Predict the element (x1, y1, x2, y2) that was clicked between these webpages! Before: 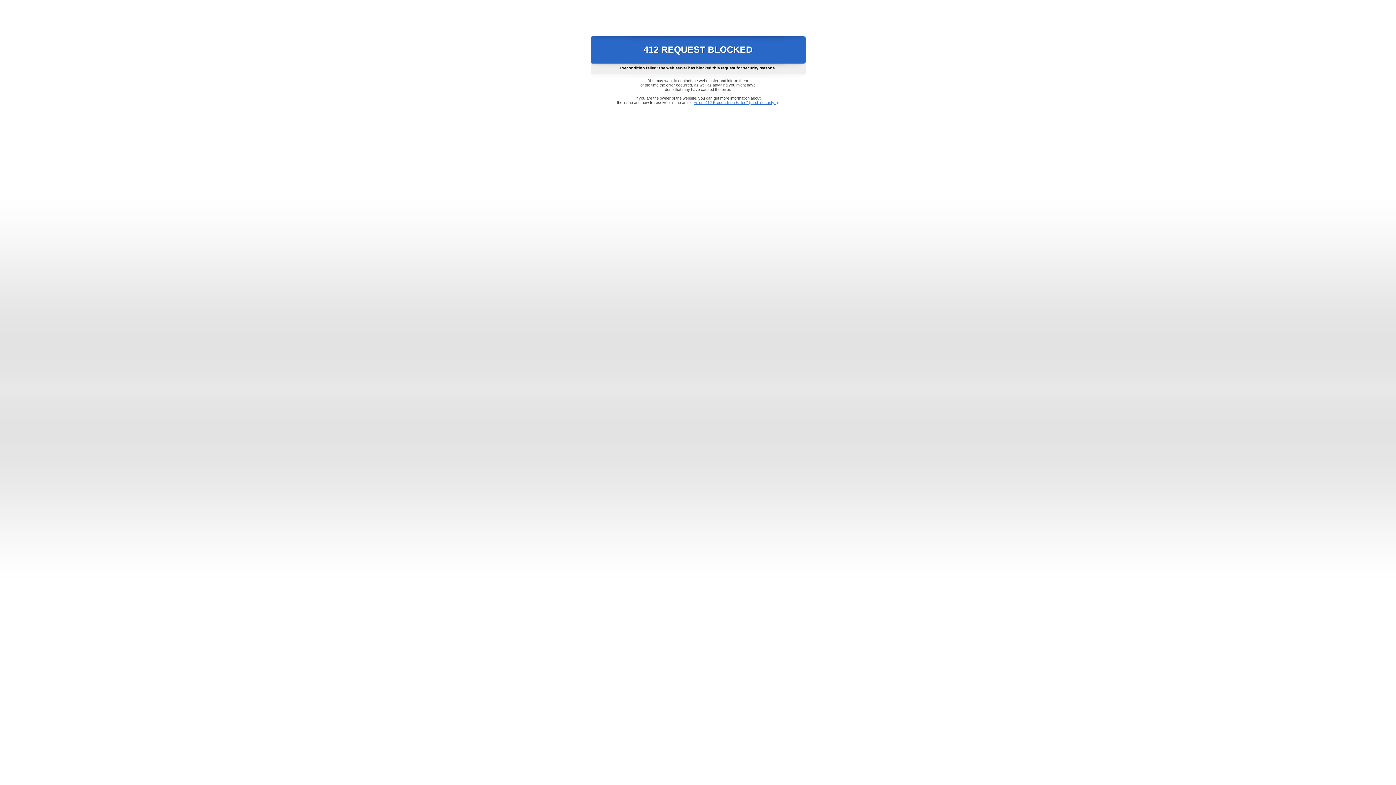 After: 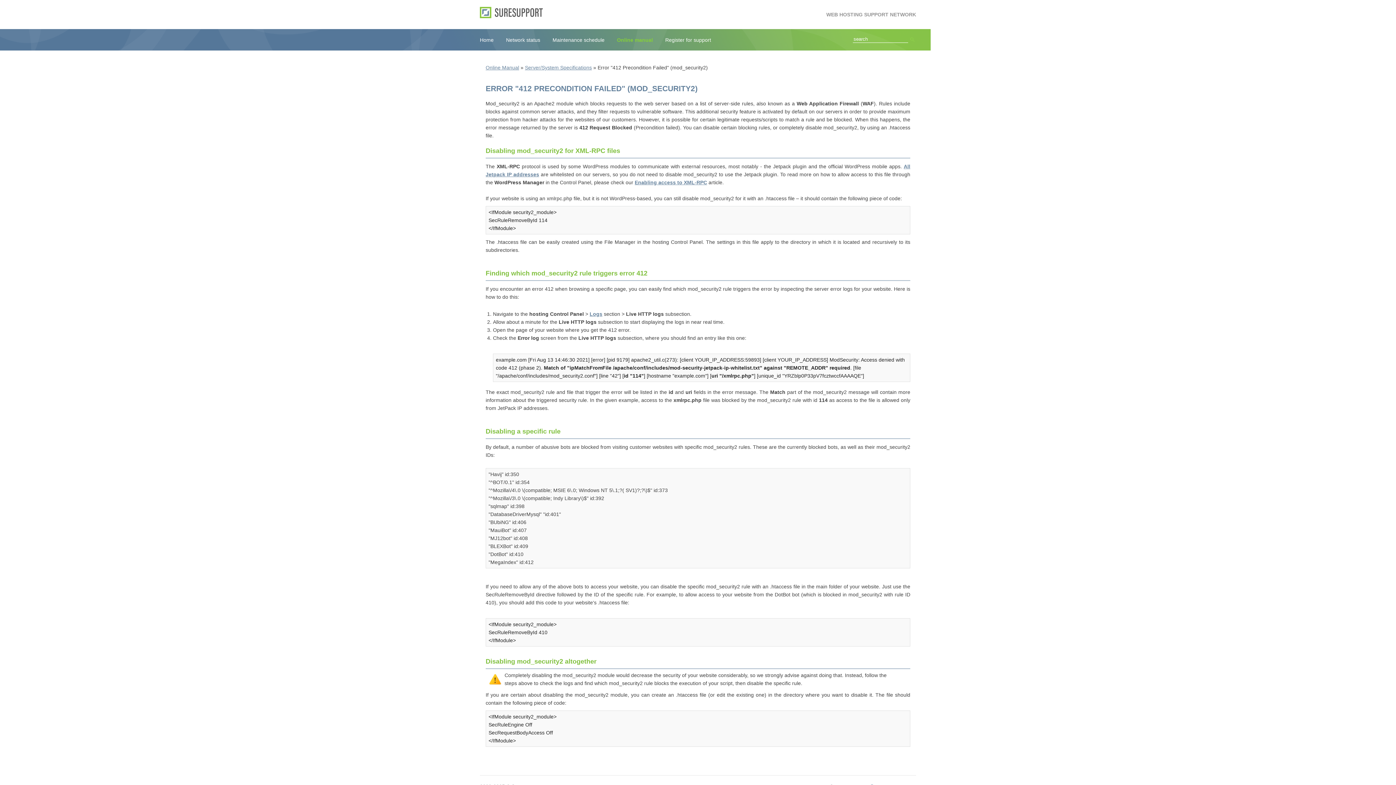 Action: bbox: (693, 100, 778, 104) label: Error "412 Precondition Failed" (mod_security2)